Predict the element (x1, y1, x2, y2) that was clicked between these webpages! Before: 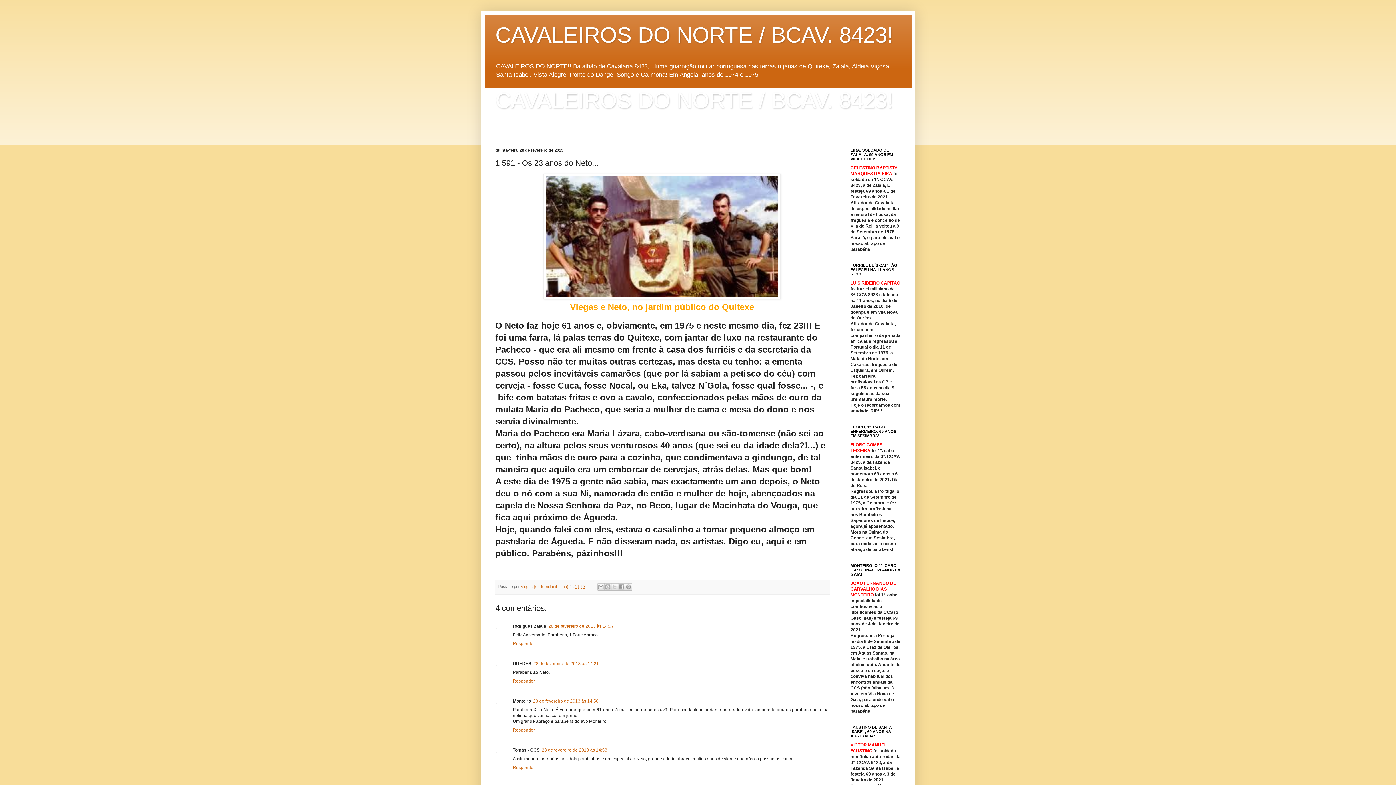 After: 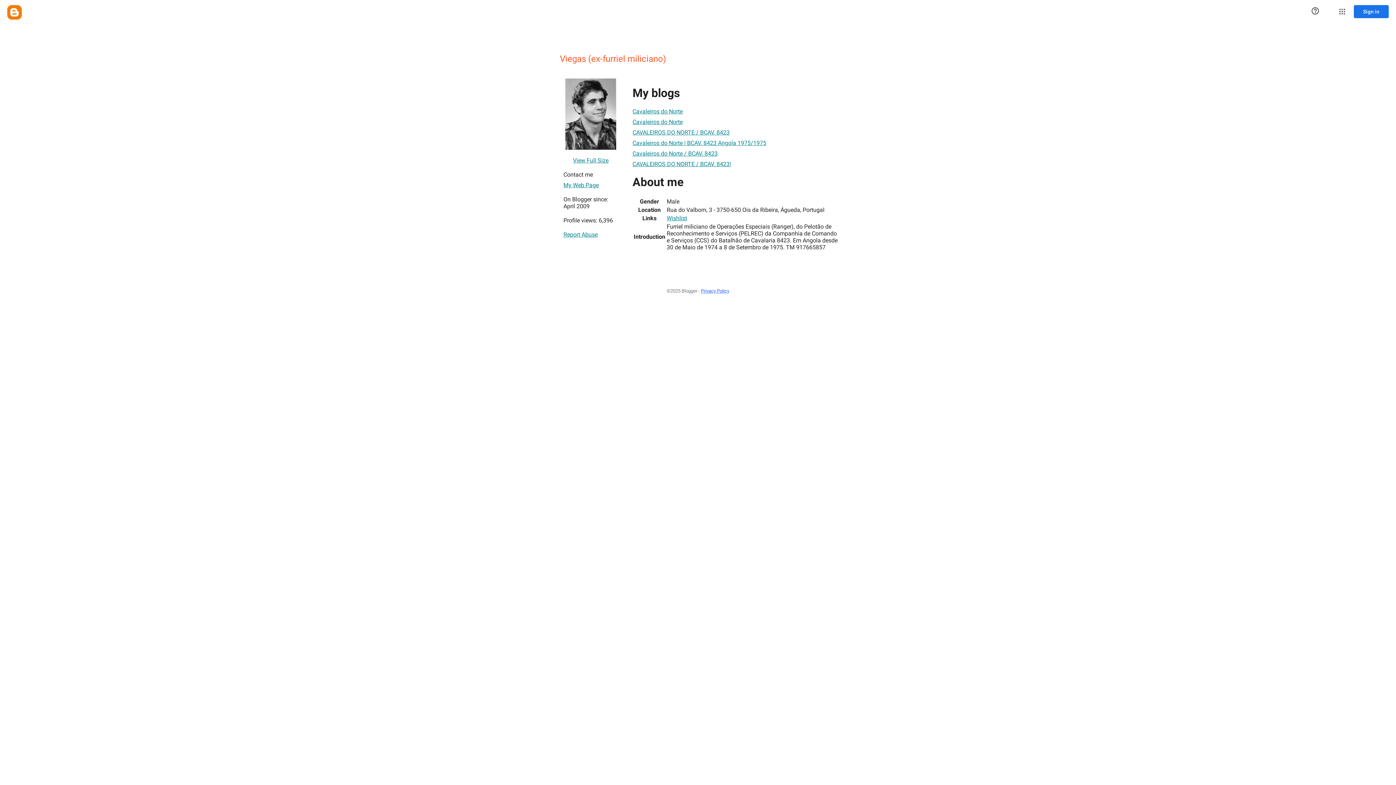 Action: label: Viegas (ex-furriel miliciano)  bbox: (520, 584, 569, 589)